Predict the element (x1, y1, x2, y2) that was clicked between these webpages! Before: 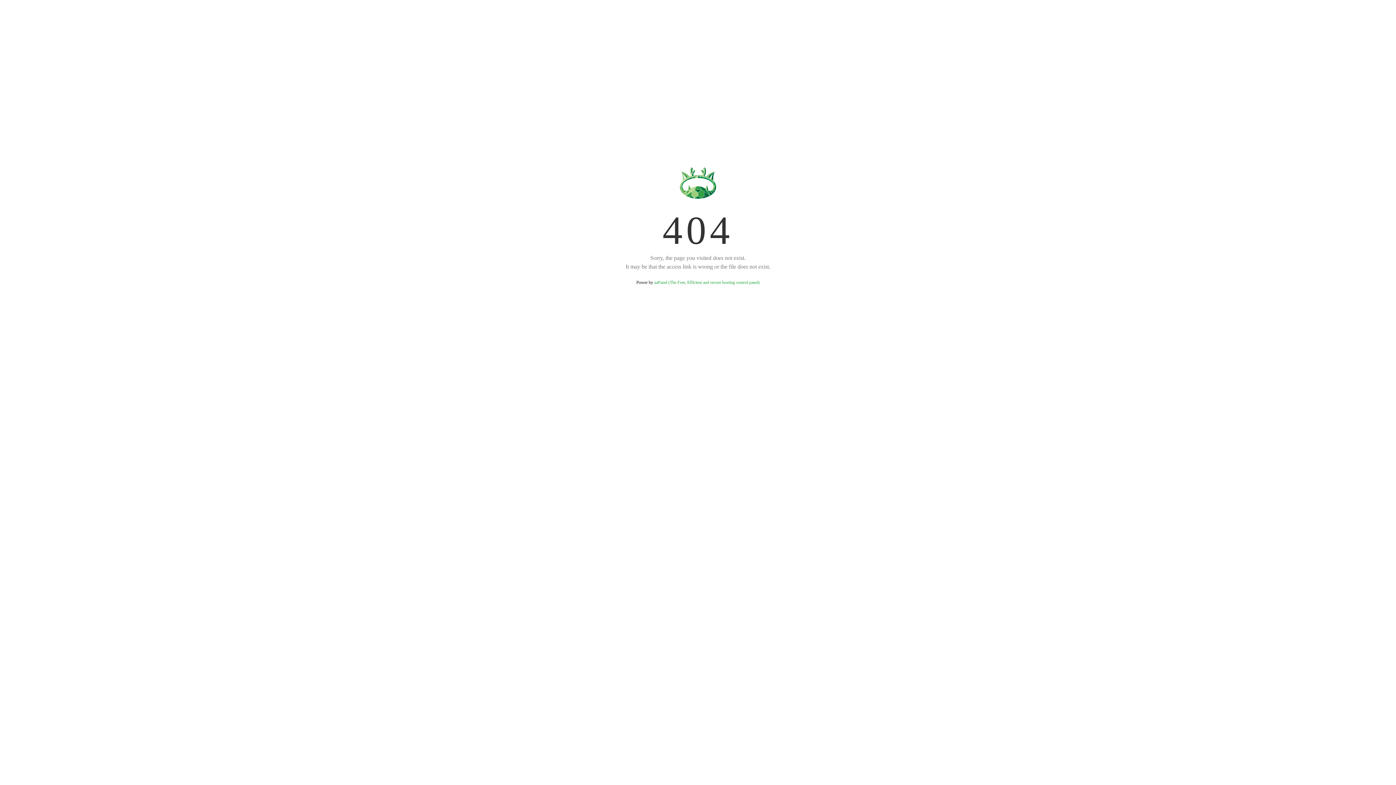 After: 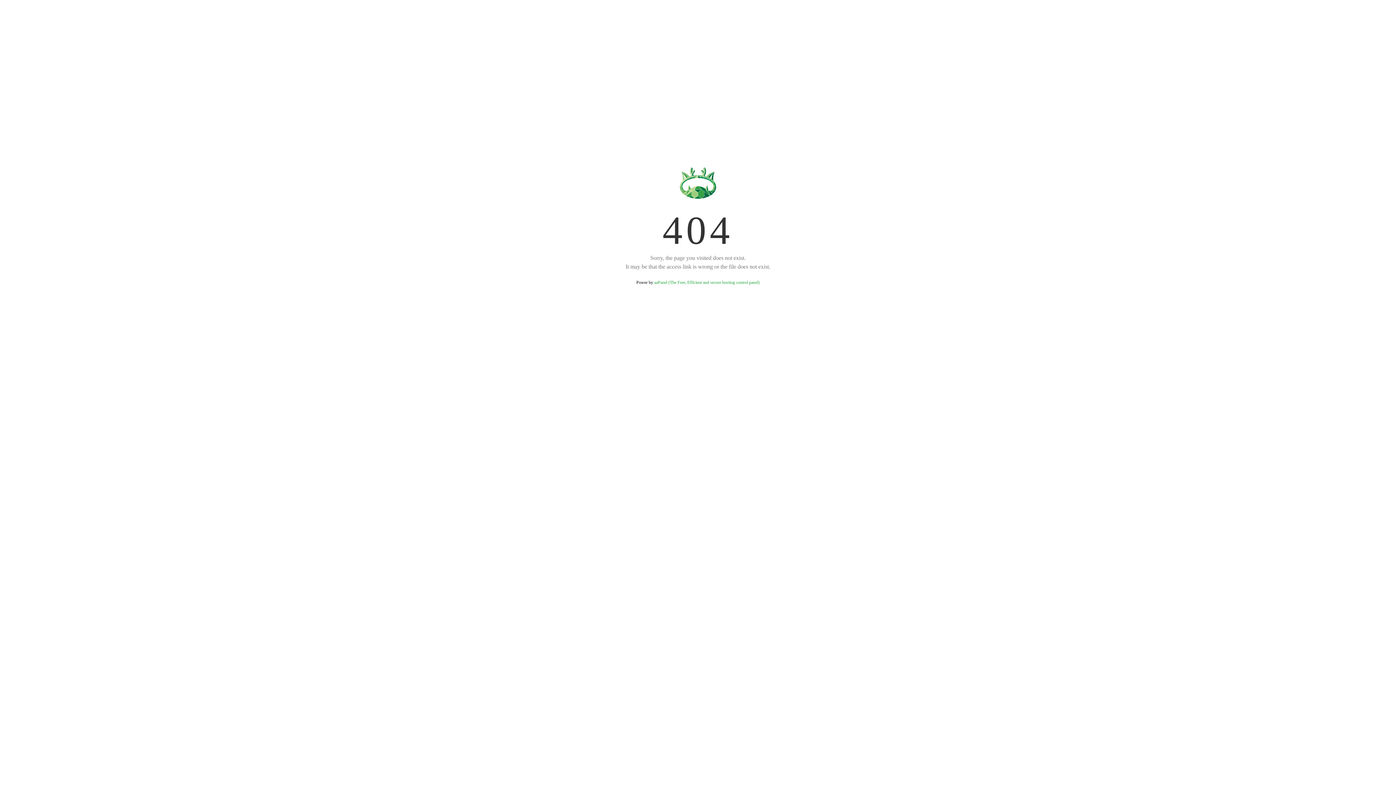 Action: label: aaPanel (The Free, Efficient and secure hosting control panel) bbox: (654, 280, 759, 285)